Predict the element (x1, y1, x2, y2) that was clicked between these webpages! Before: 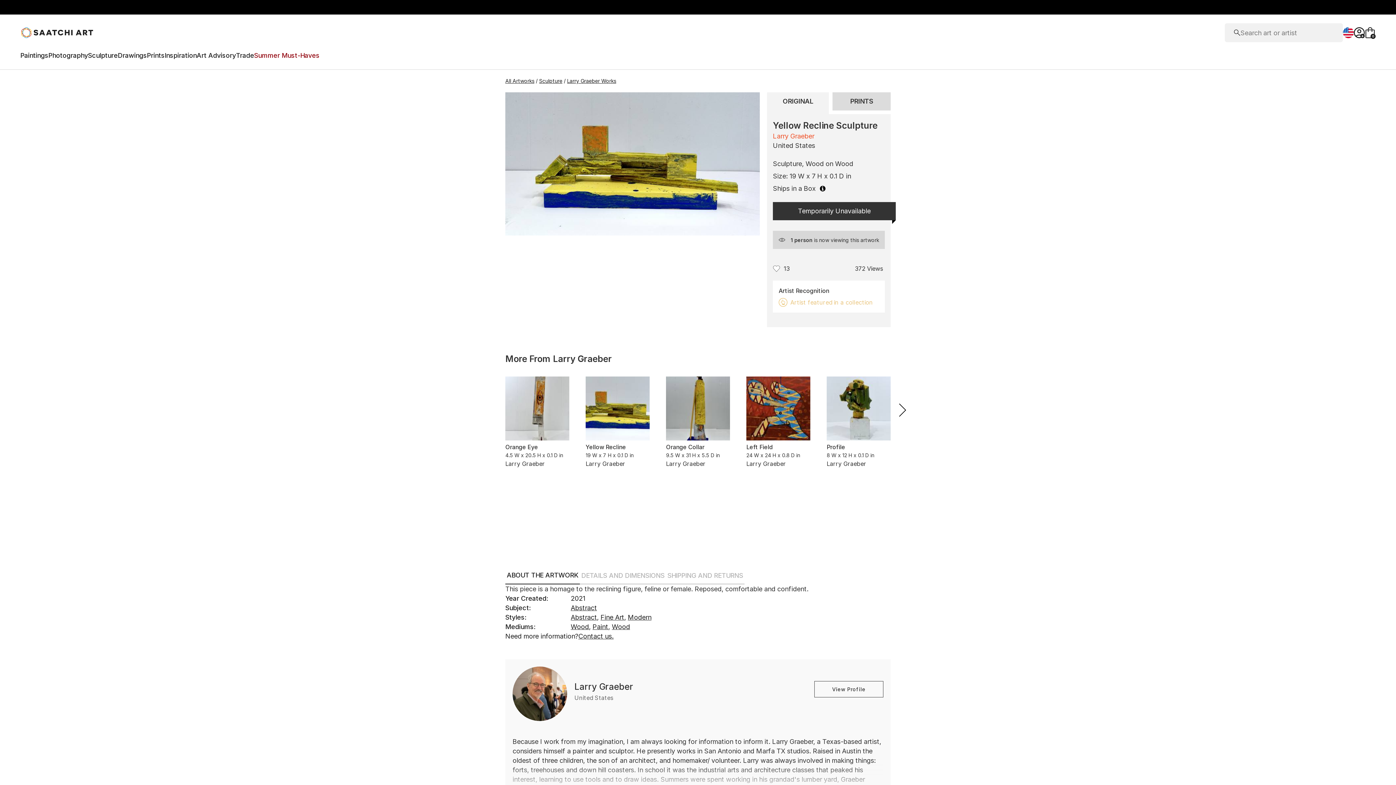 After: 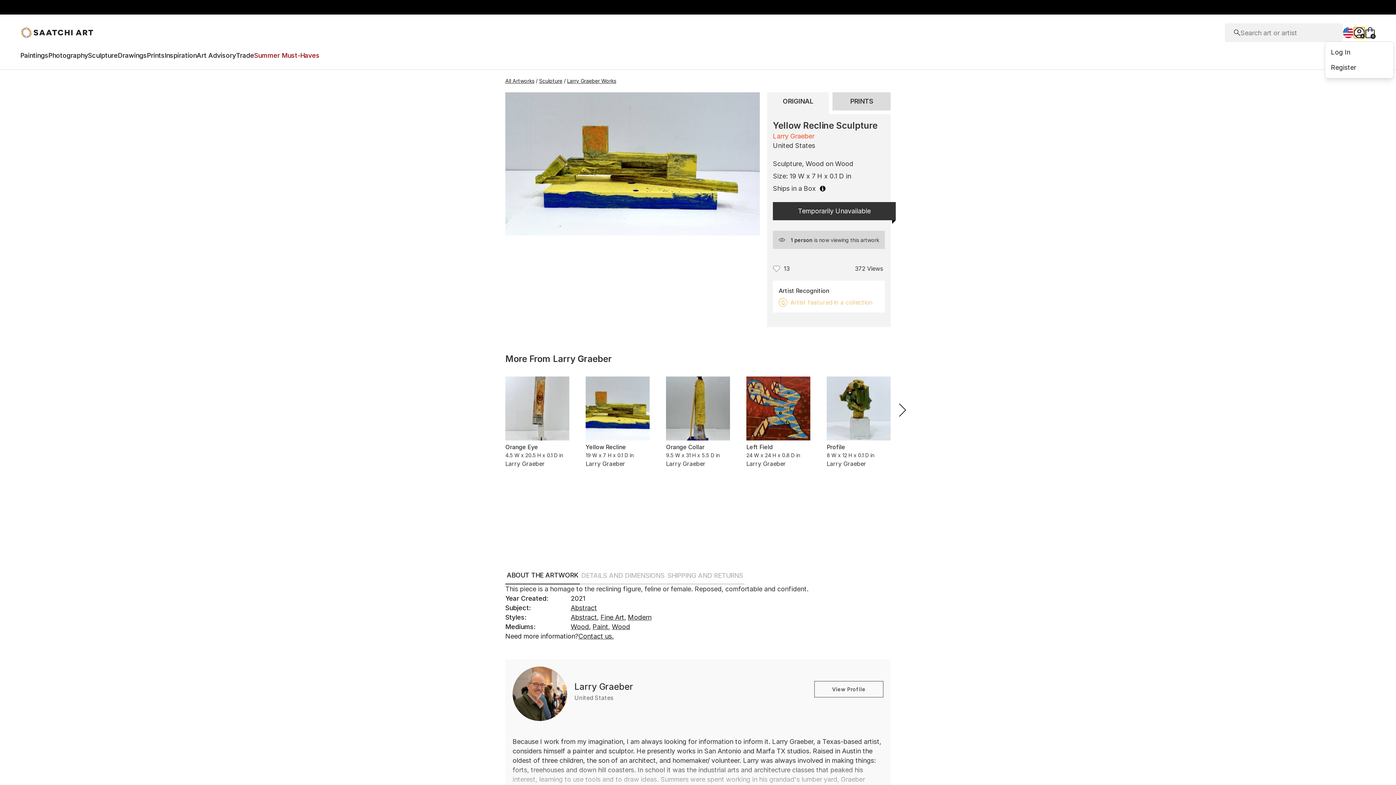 Action: label: authentication links bbox: (1354, 27, 1365, 38)